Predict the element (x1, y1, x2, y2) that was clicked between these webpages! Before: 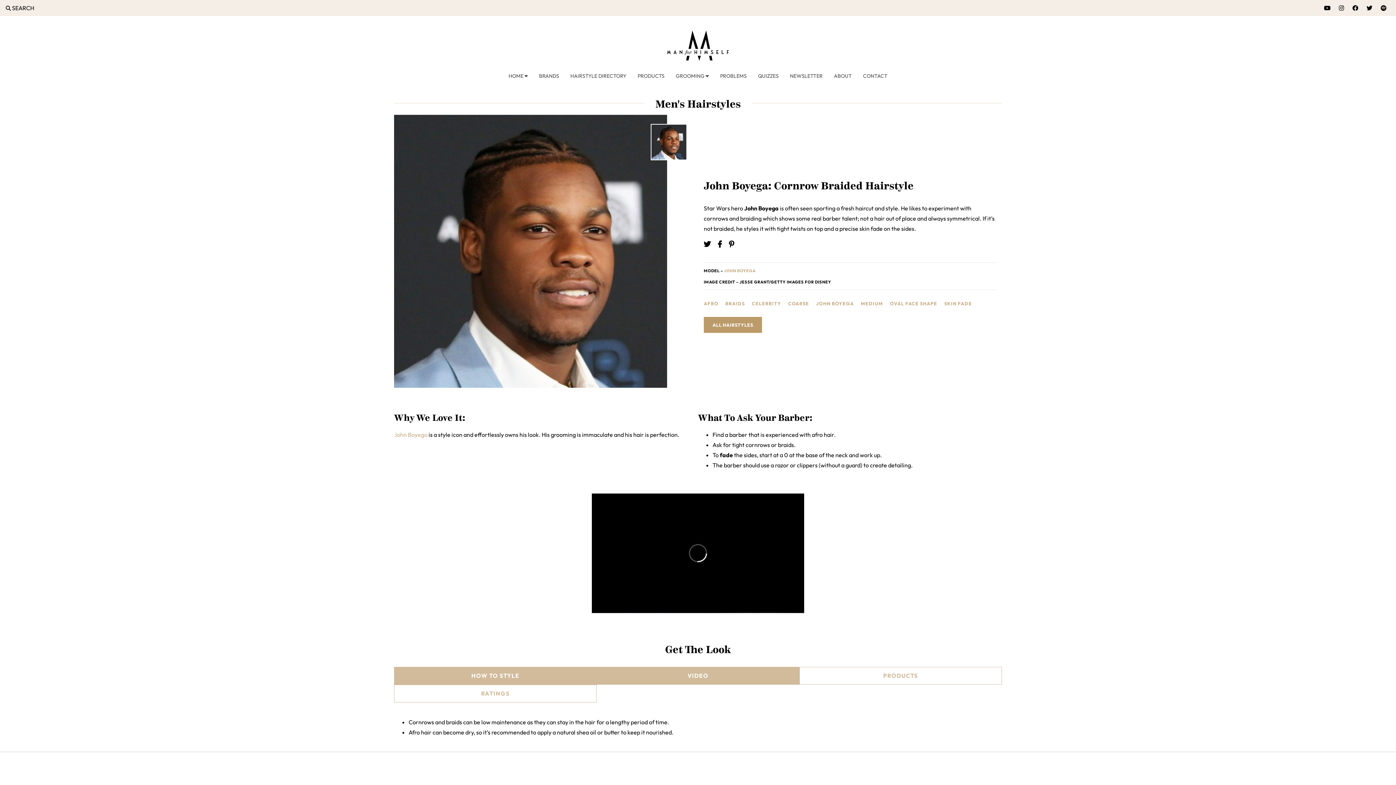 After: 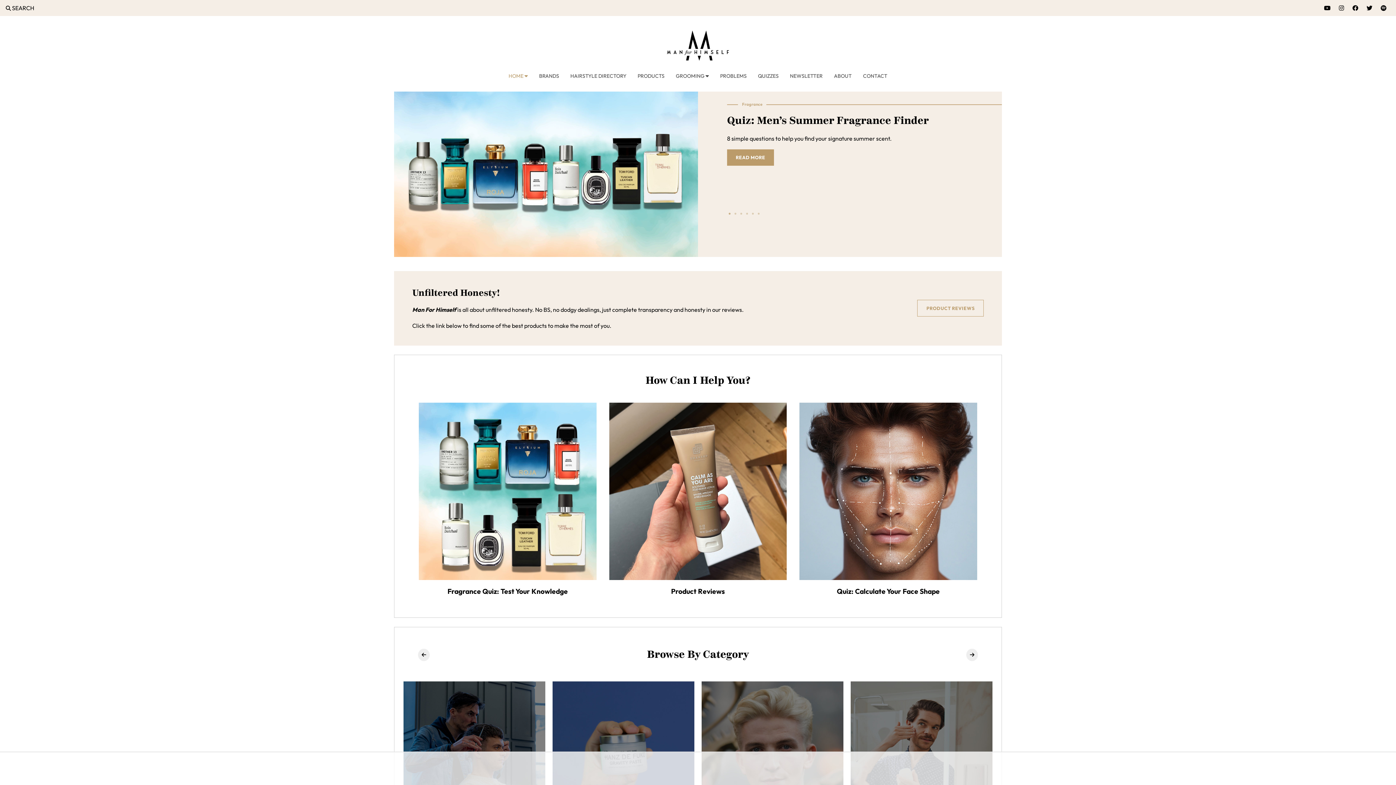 Action: label: HOME  bbox: (503, 66, 533, 85)